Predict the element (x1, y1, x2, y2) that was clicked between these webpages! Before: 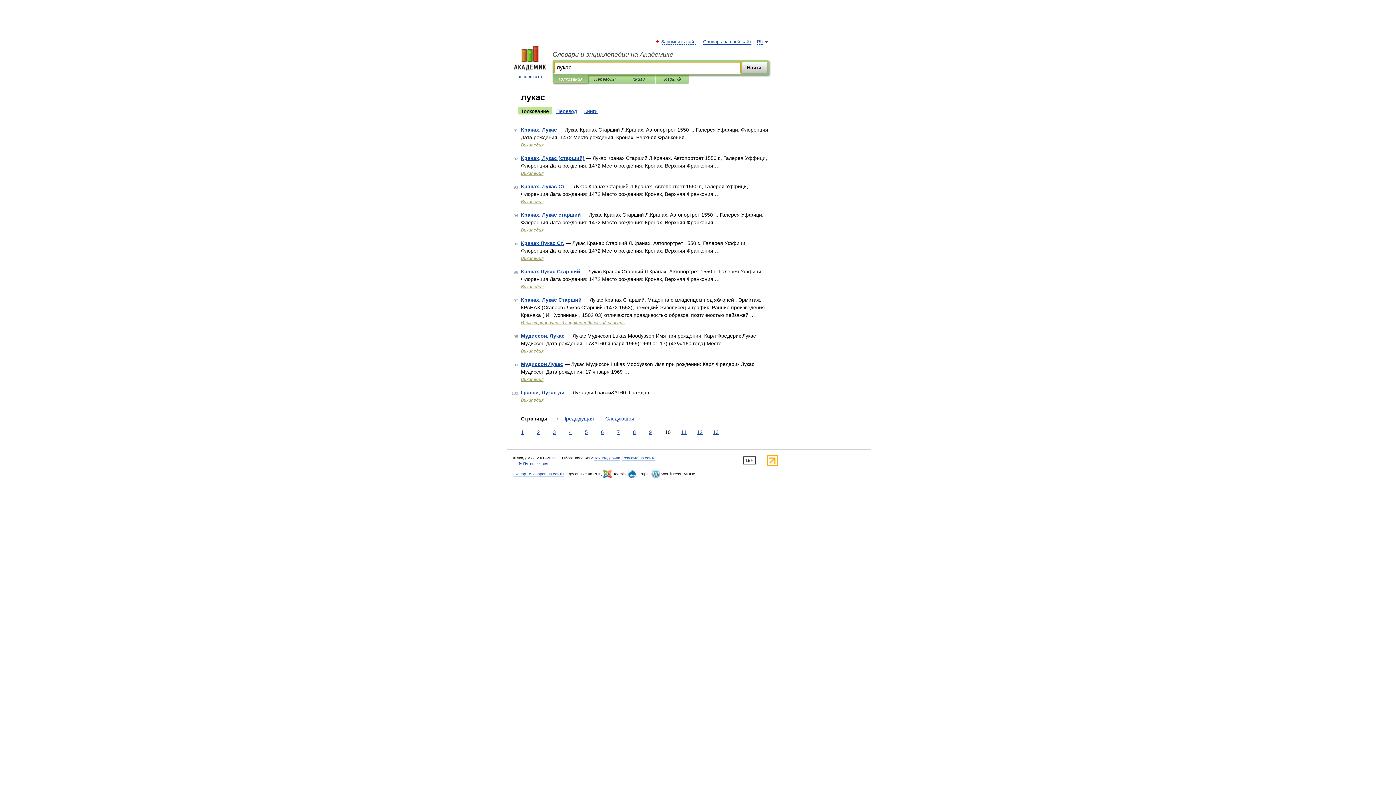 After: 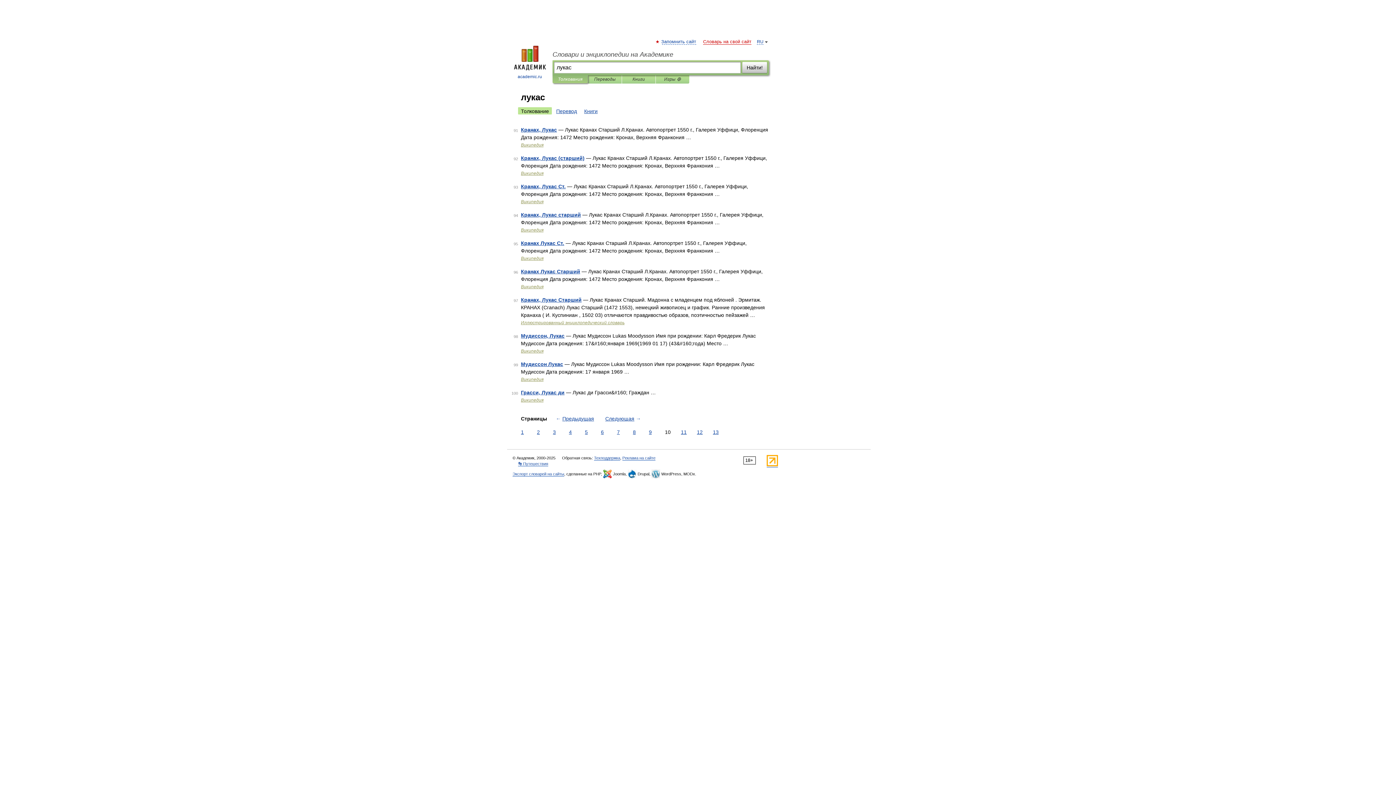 Action: label: Словарь на свой сайт bbox: (703, 39, 751, 44)